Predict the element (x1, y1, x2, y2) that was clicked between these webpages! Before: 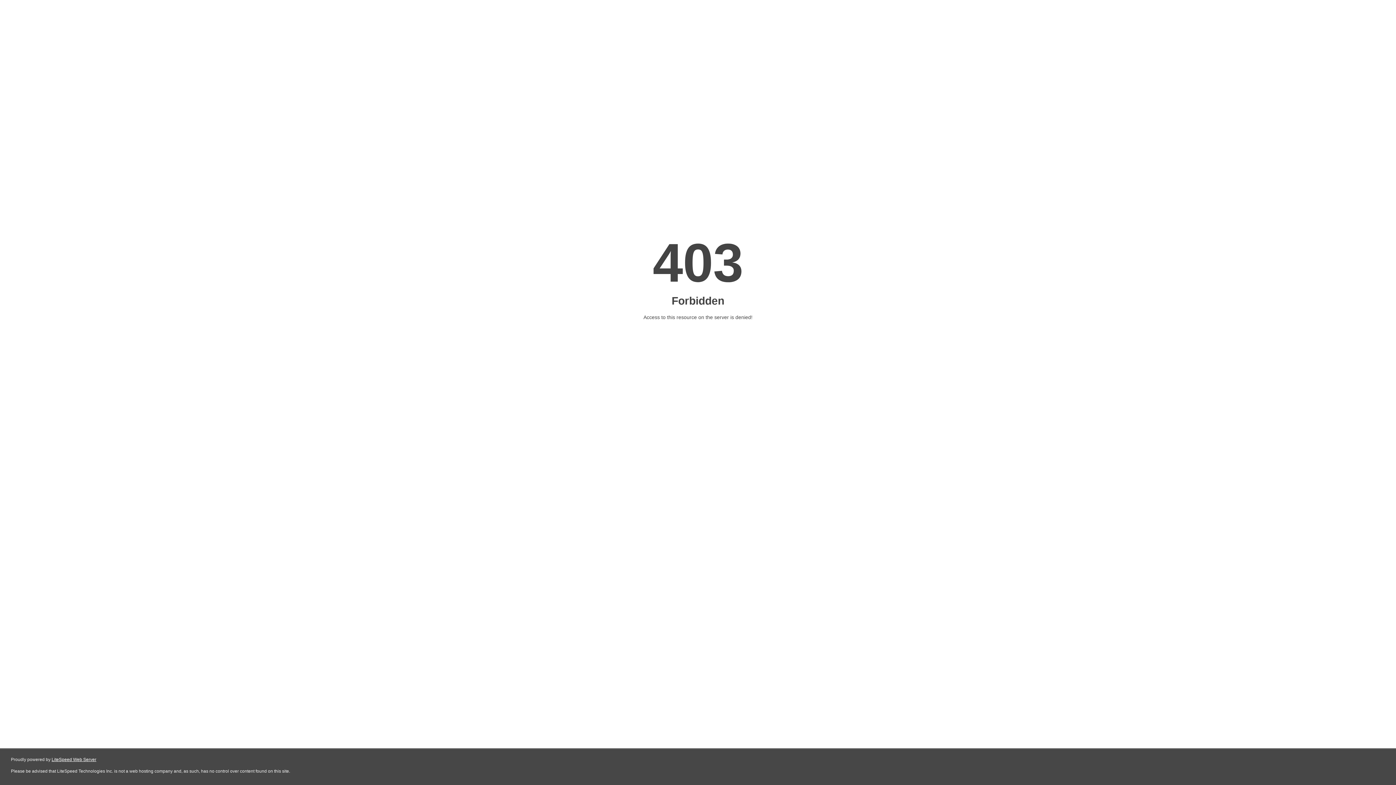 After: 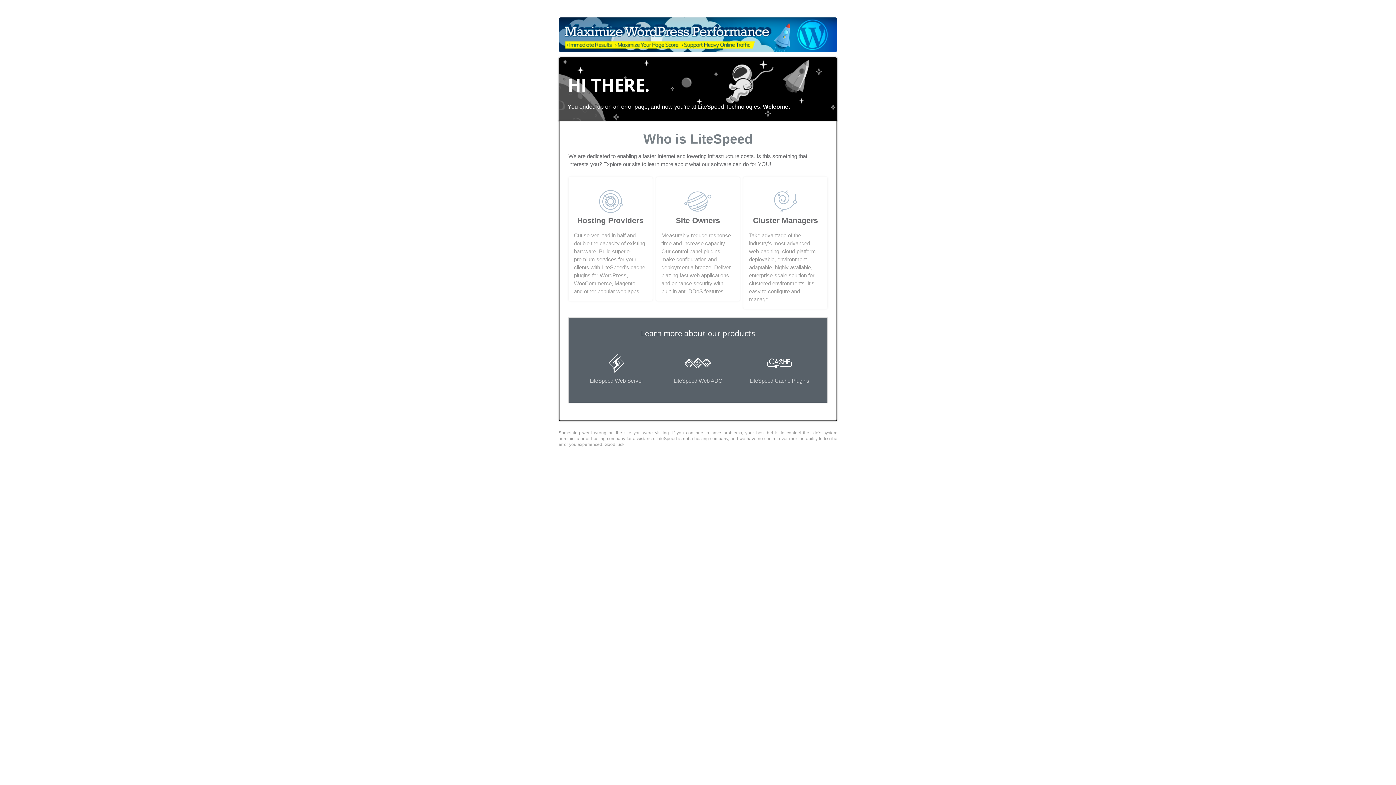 Action: label: LiteSpeed Web Server bbox: (51, 757, 96, 762)